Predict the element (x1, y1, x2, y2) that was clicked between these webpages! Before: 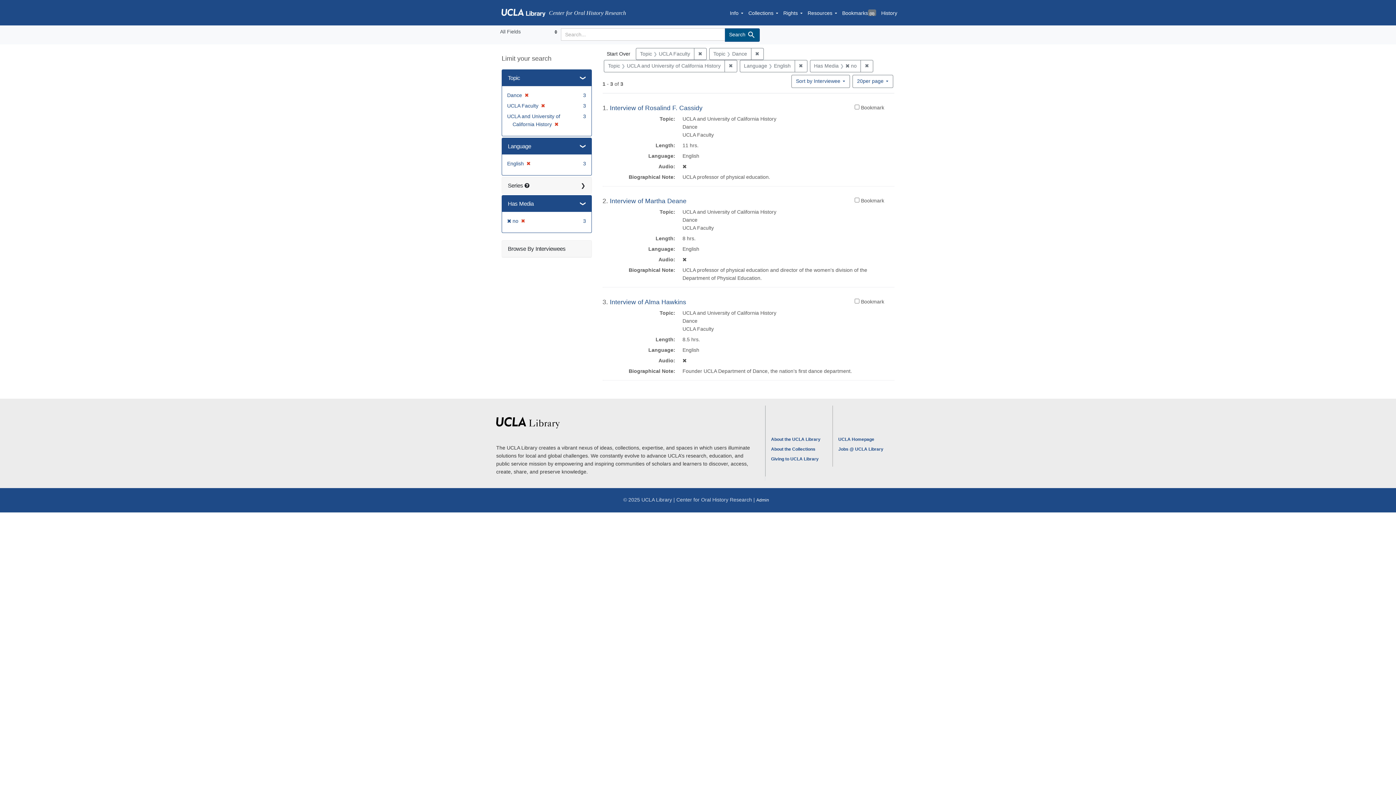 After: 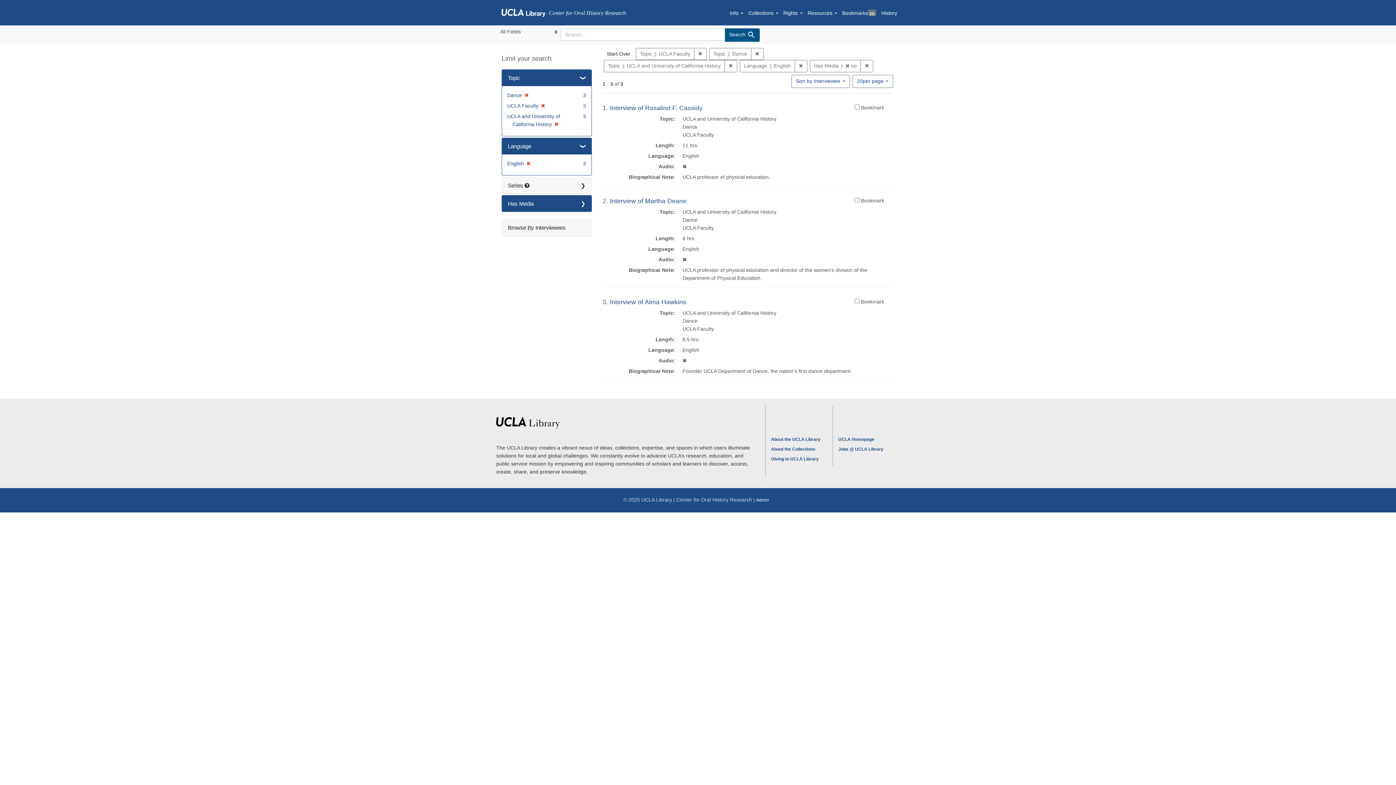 Action: bbox: (502, 195, 591, 212) label: Has Media